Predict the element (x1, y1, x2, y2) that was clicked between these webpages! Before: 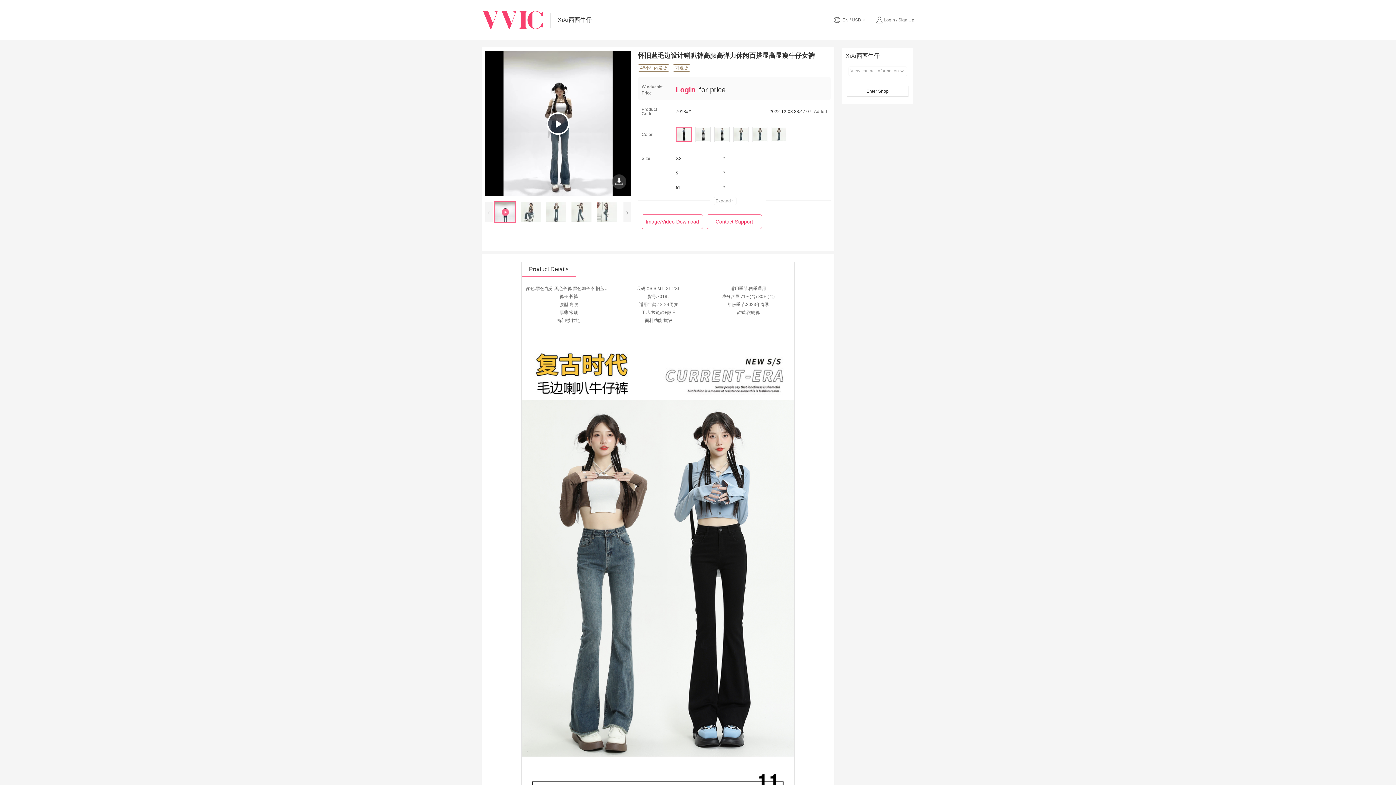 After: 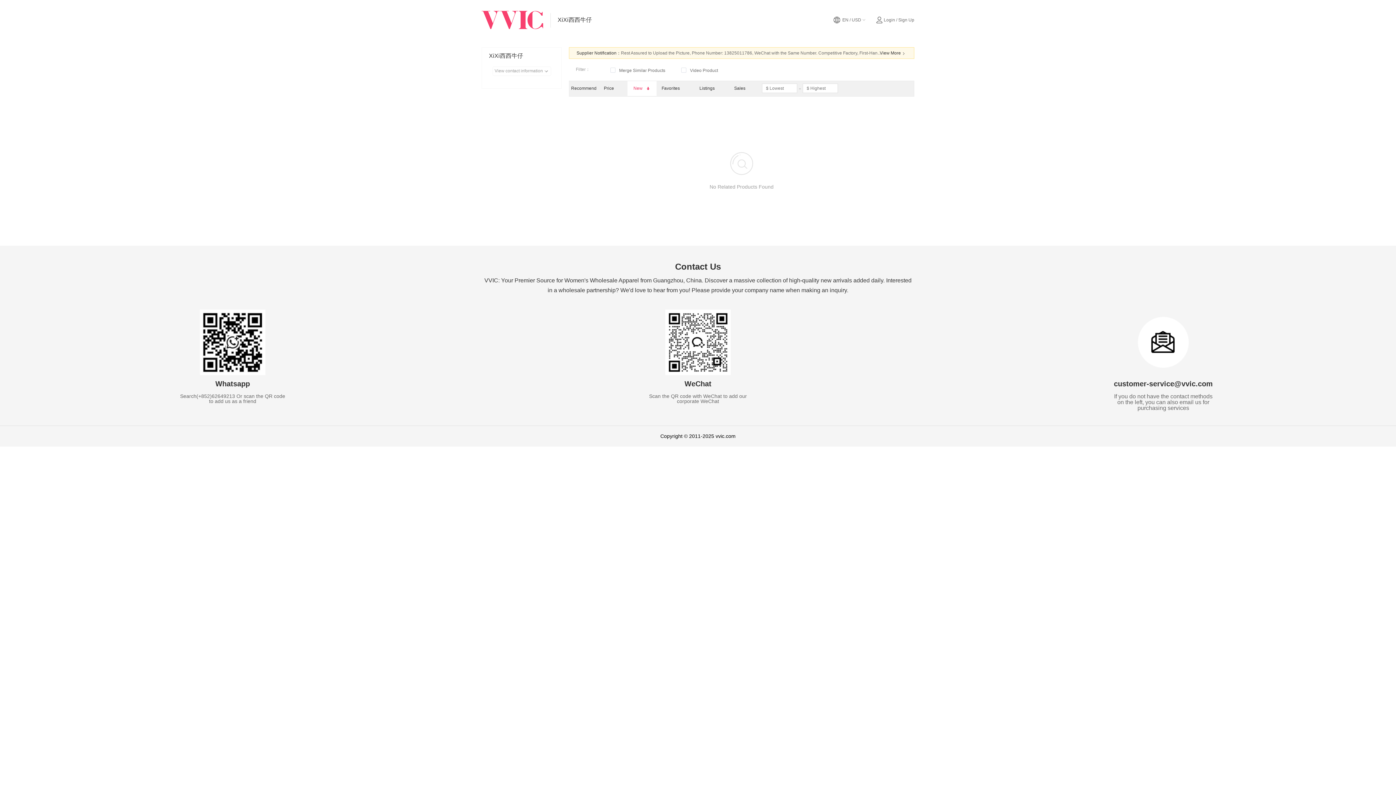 Action: label: XiXi西西牛仔 bbox: (557, 16, 592, 23)